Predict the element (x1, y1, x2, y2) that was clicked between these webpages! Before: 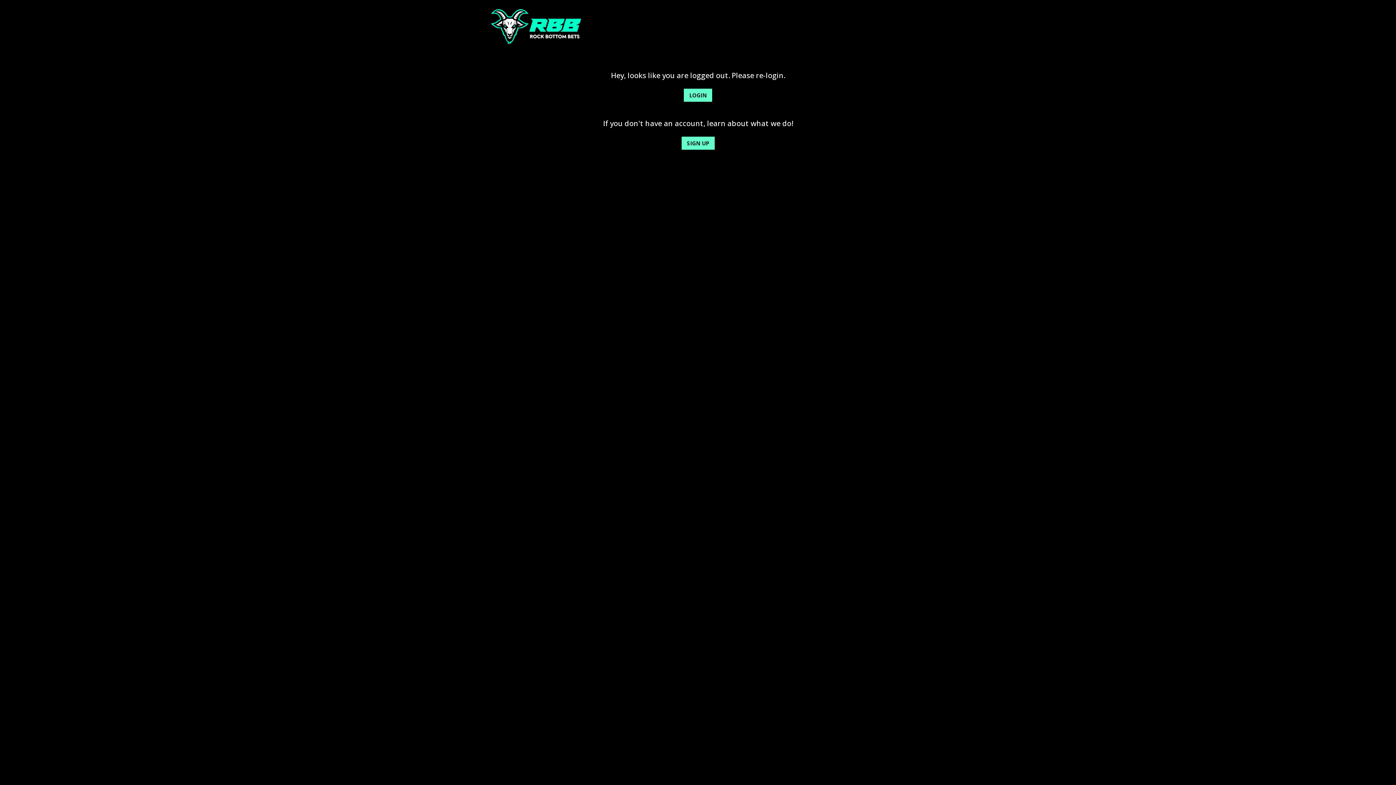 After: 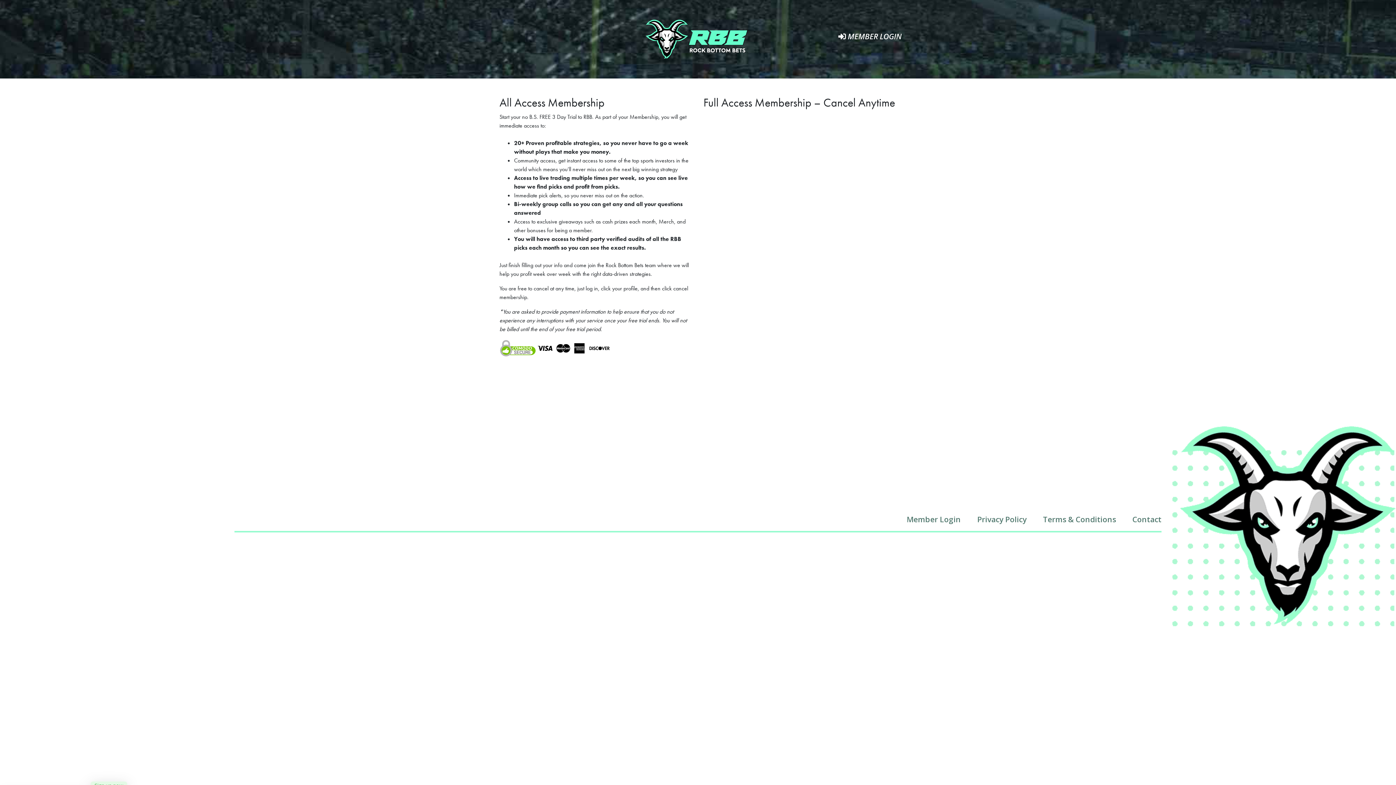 Action: bbox: (681, 136, 714, 149) label: SIGN UP